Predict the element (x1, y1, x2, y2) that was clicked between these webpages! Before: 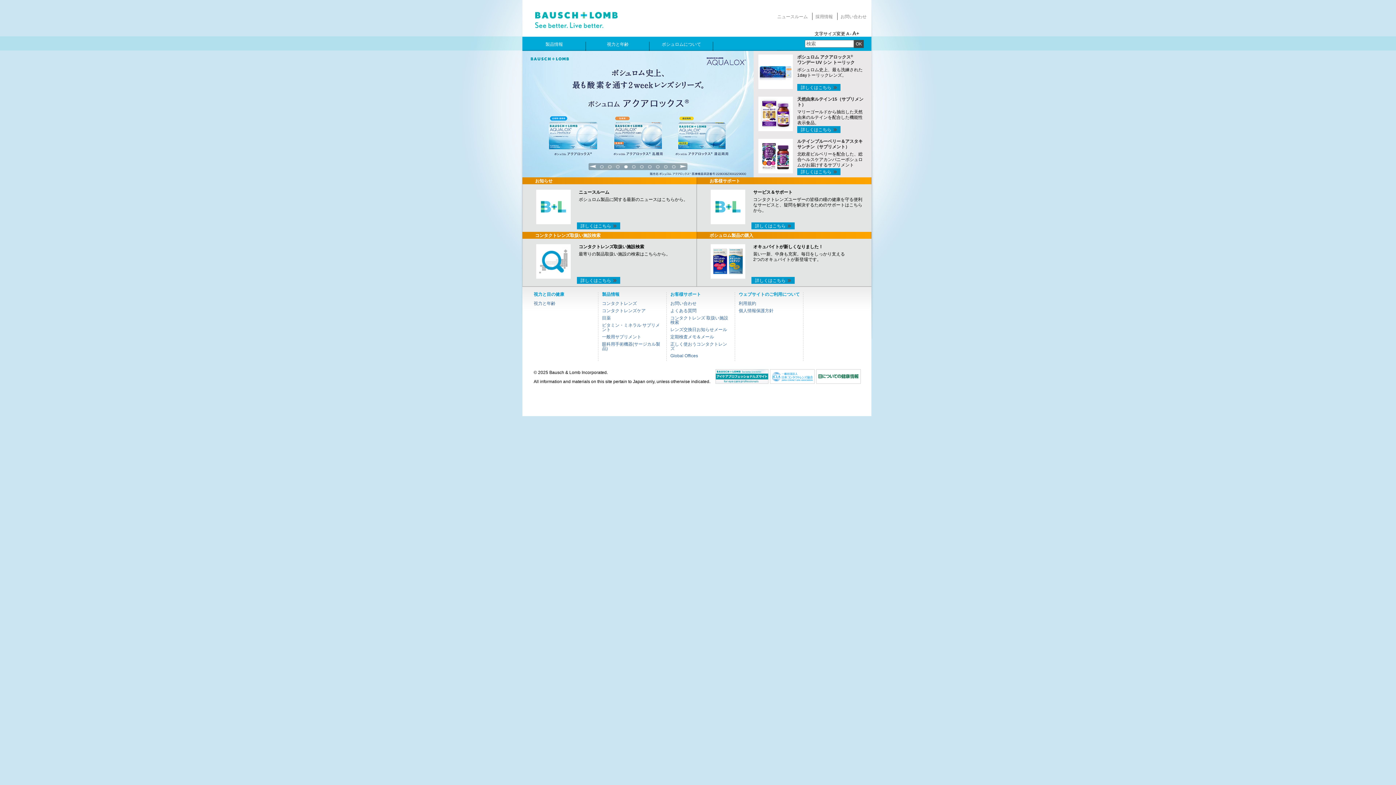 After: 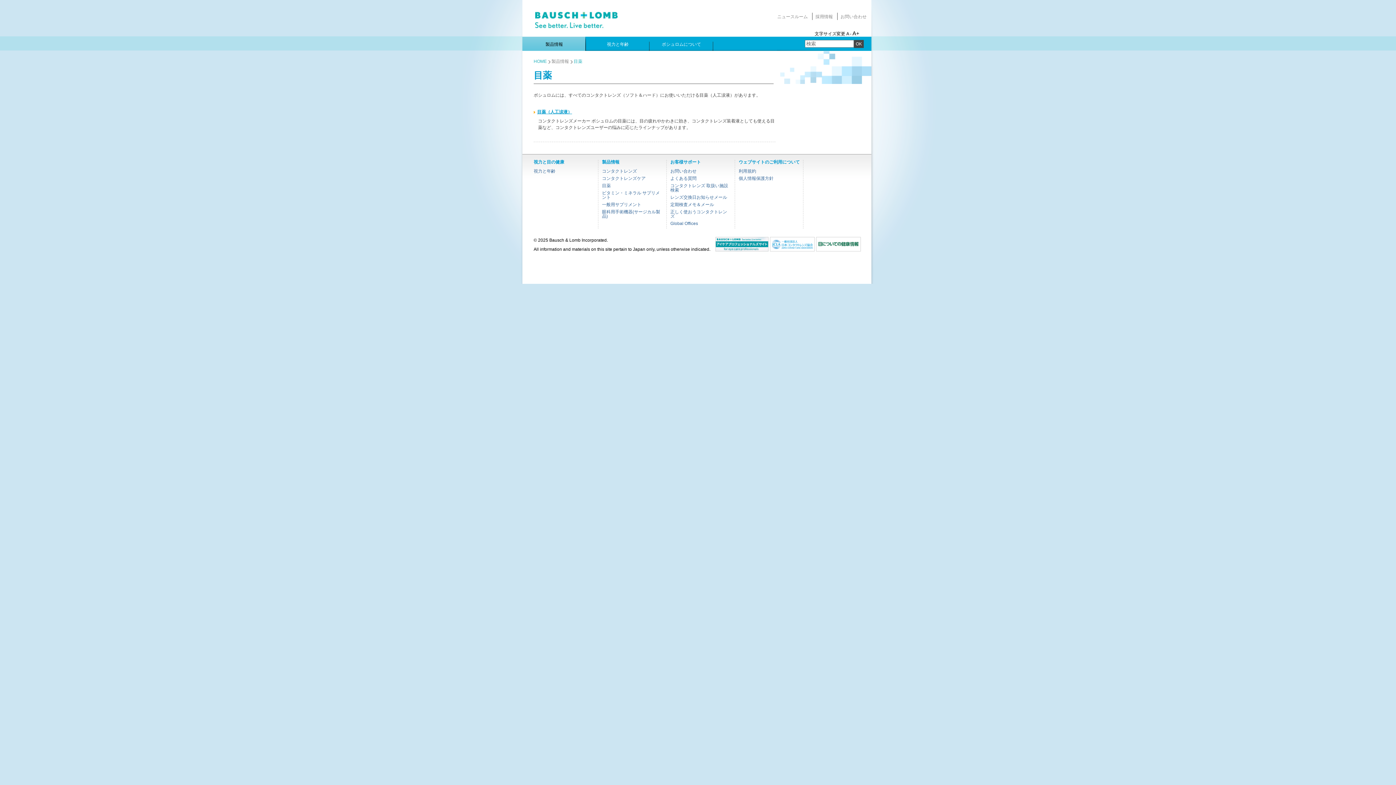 Action: label: 目薬 bbox: (602, 315, 610, 320)